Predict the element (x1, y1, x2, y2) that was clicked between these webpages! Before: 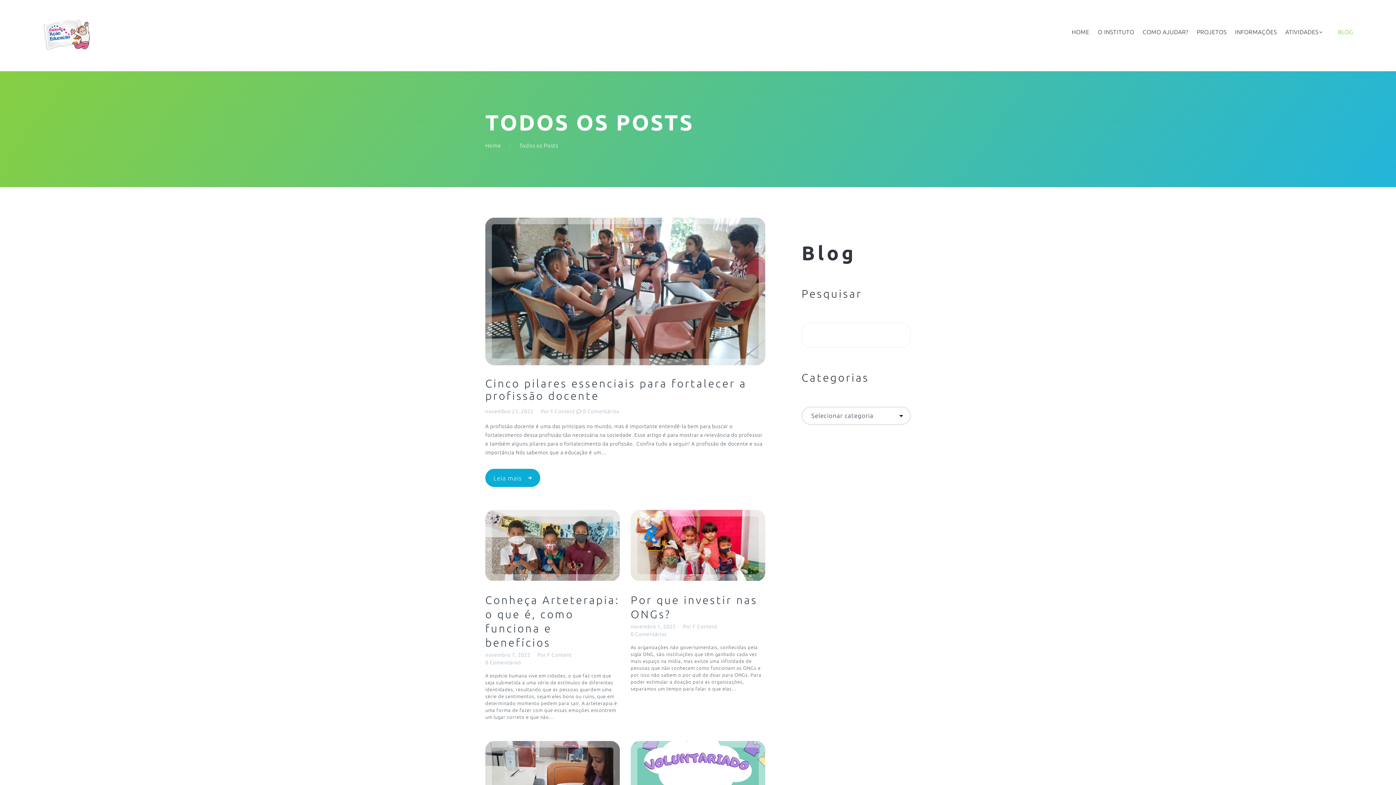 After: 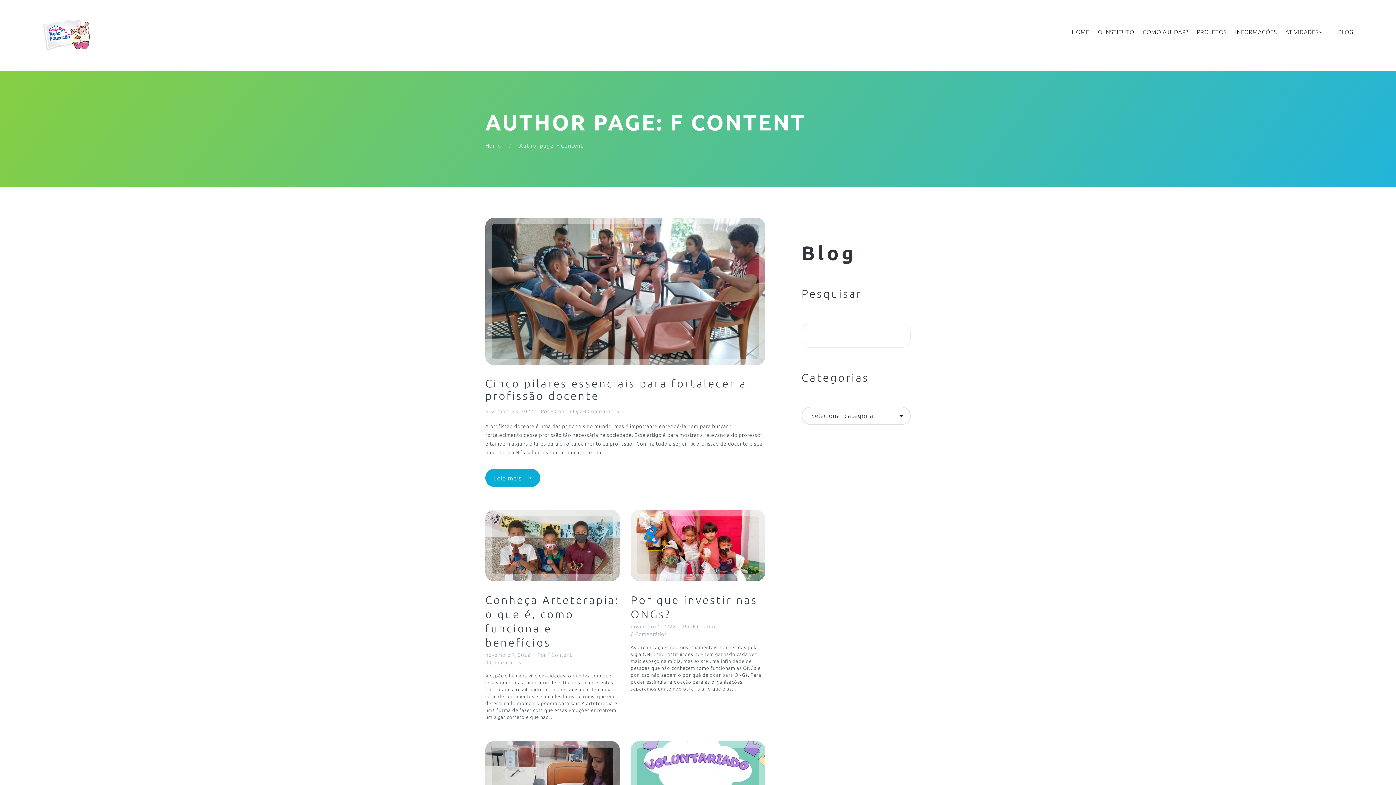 Action: bbox: (550, 408, 575, 414) label: F Content